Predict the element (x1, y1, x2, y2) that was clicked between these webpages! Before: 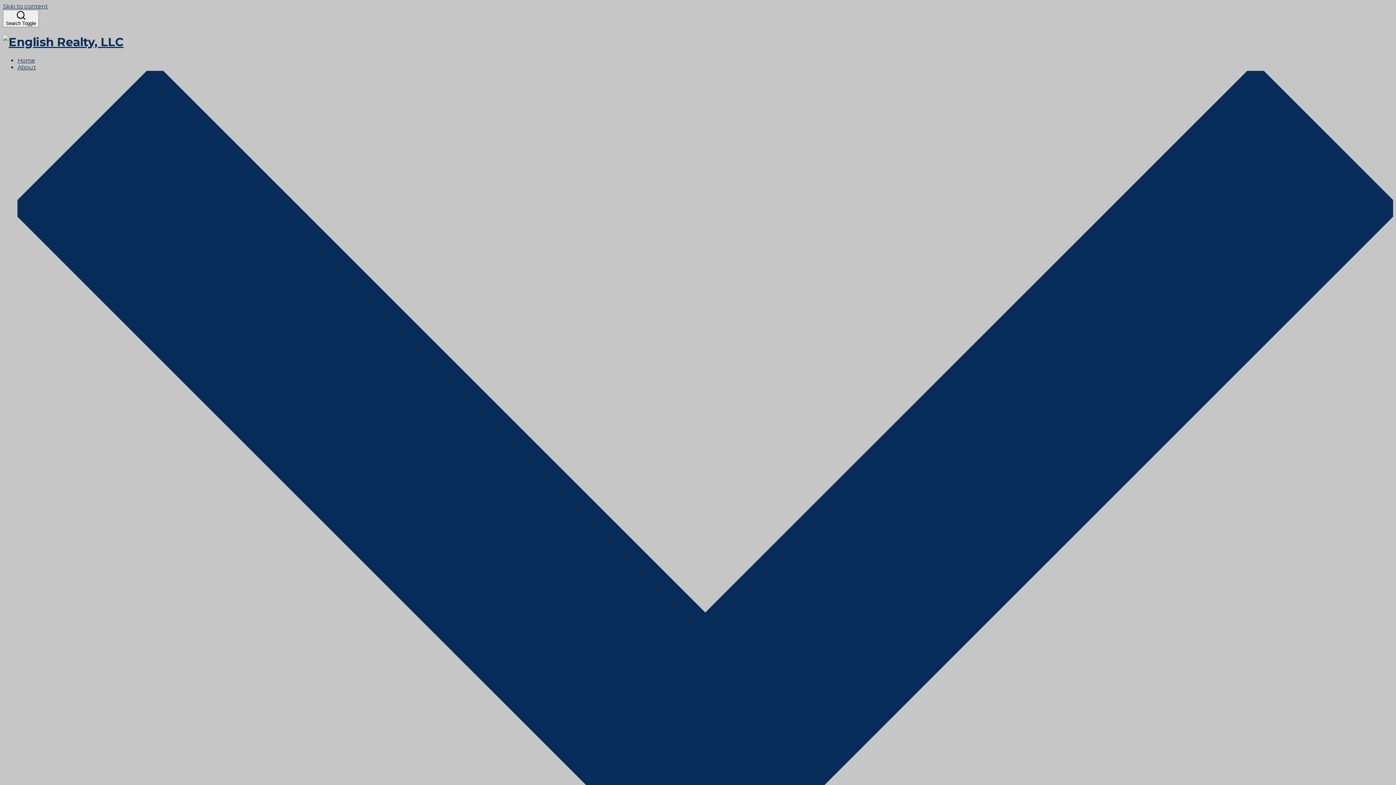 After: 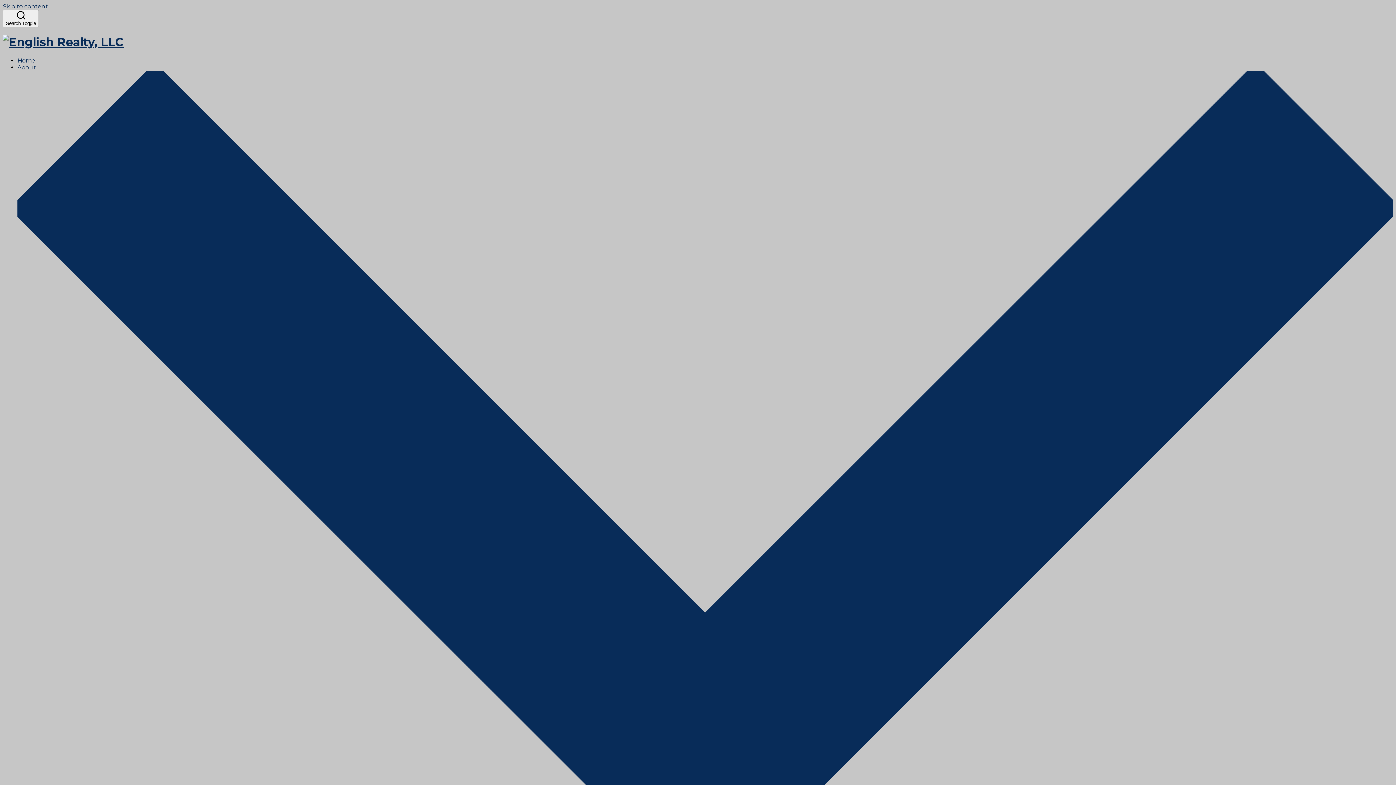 Action: label: About bbox: (17, 63, 1393, 897)